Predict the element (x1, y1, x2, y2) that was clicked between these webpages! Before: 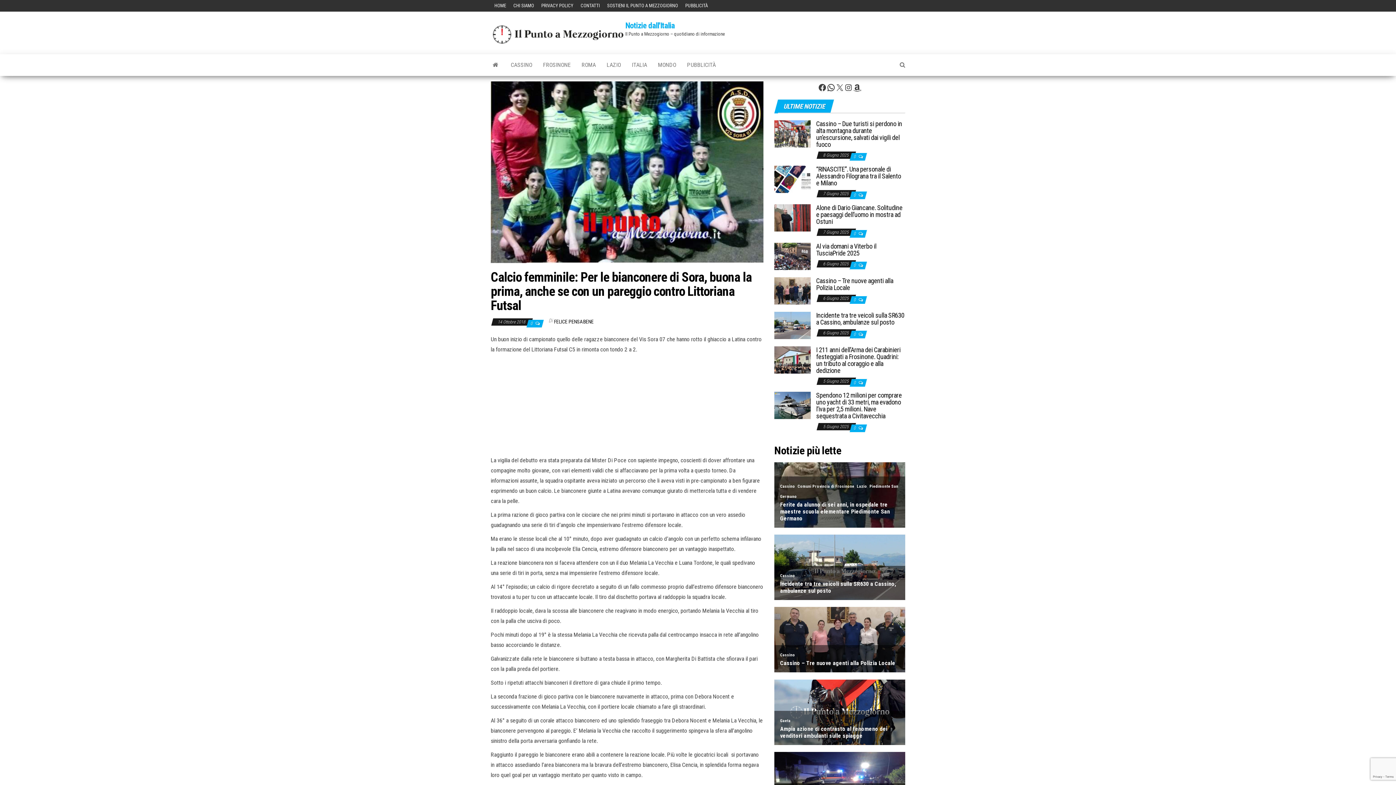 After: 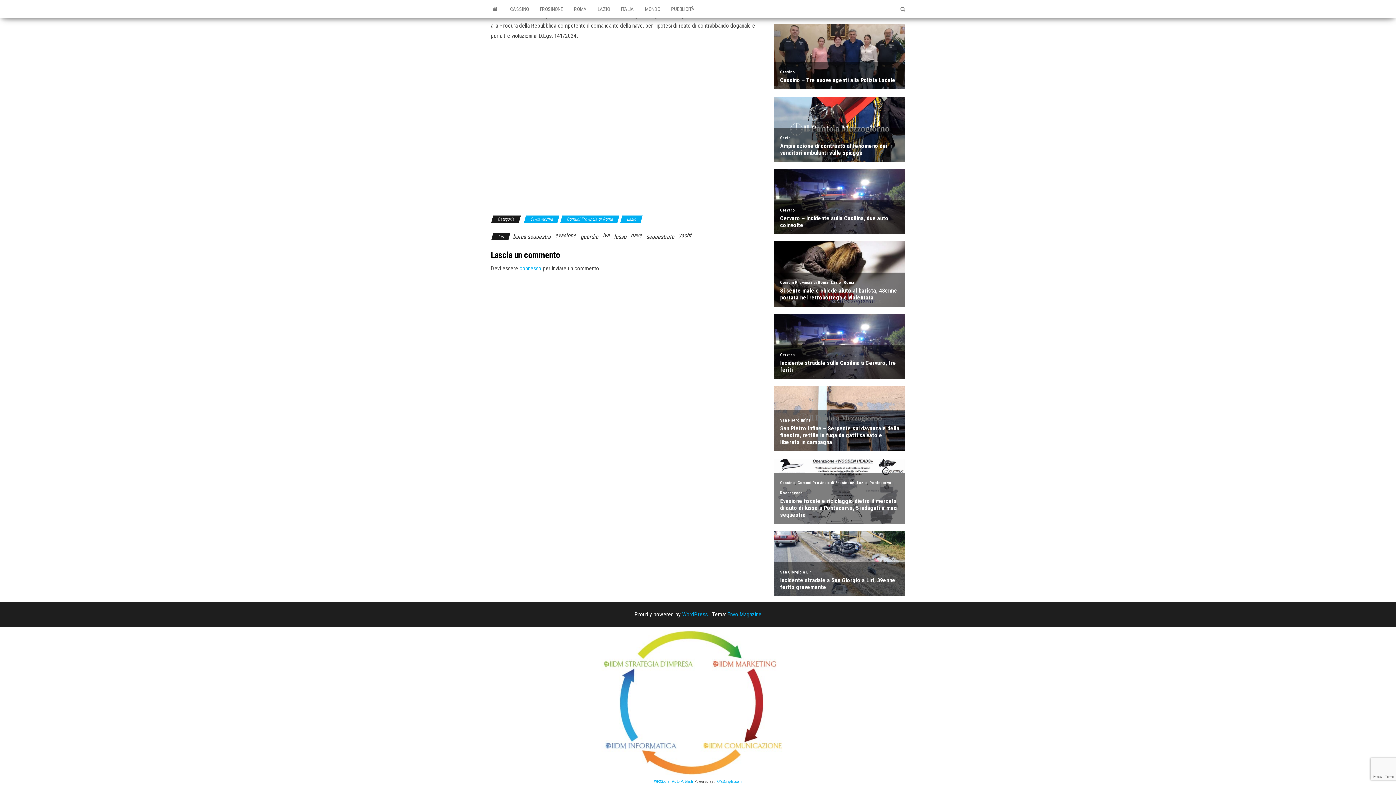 Action: bbox: (853, 425, 857, 430) label: 0 